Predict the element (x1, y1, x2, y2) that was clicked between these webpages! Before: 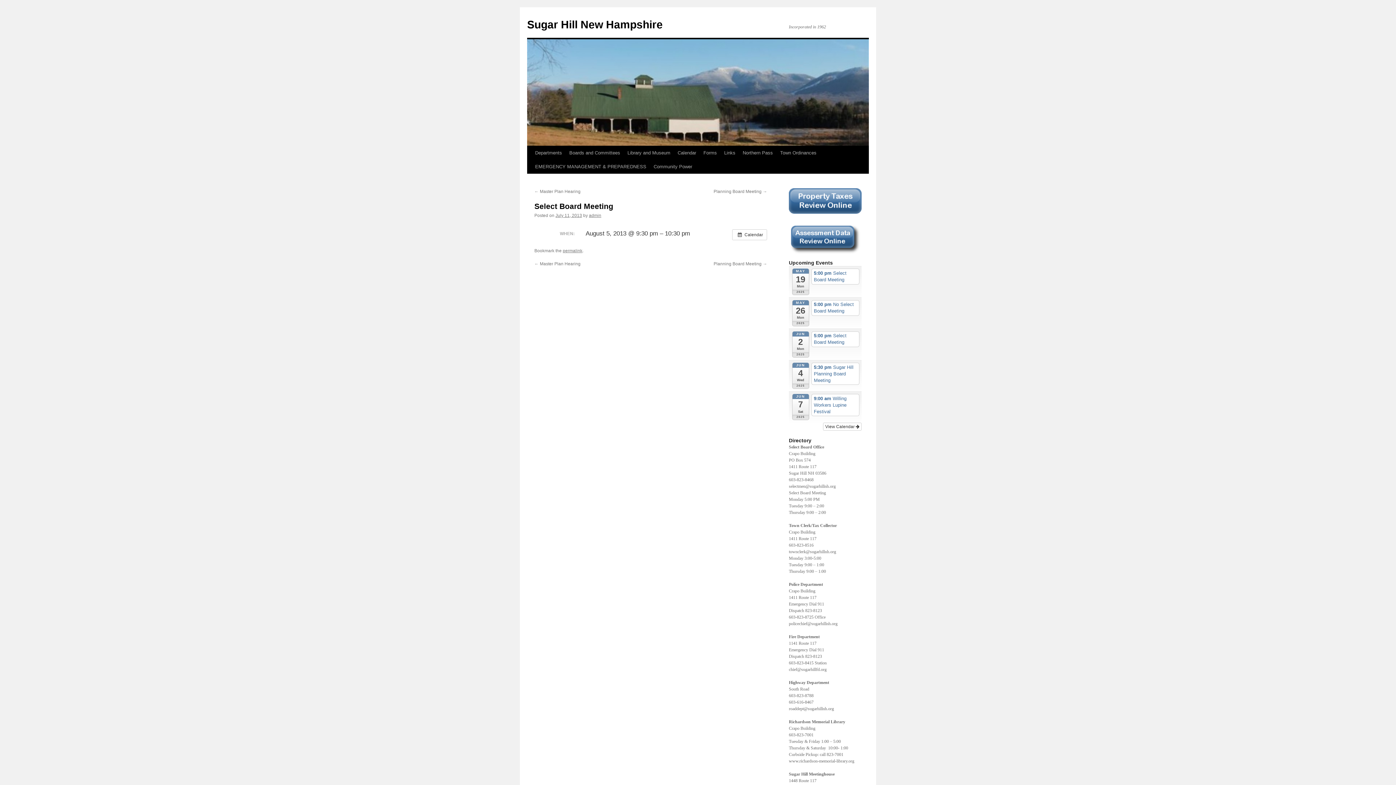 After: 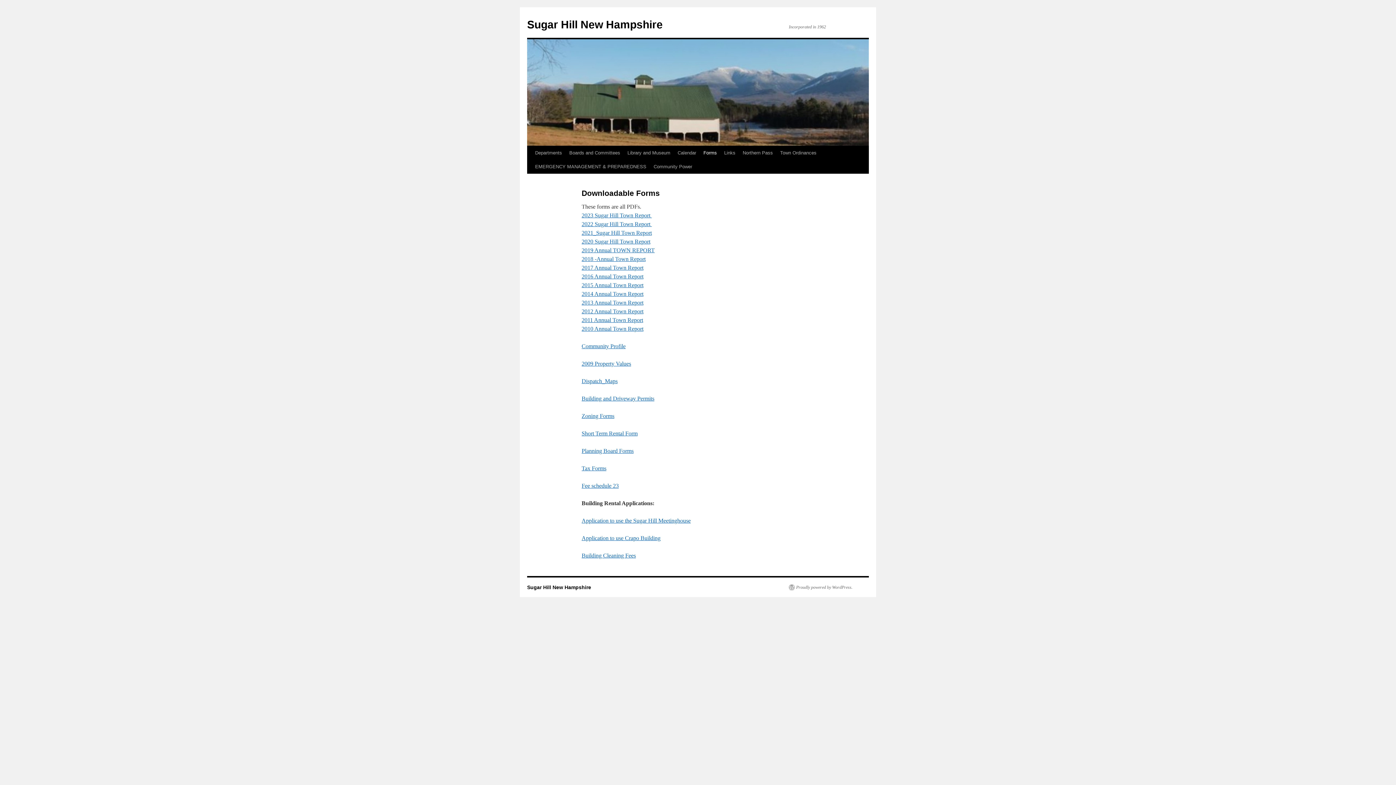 Action: label: Forms bbox: (700, 146, 720, 160)